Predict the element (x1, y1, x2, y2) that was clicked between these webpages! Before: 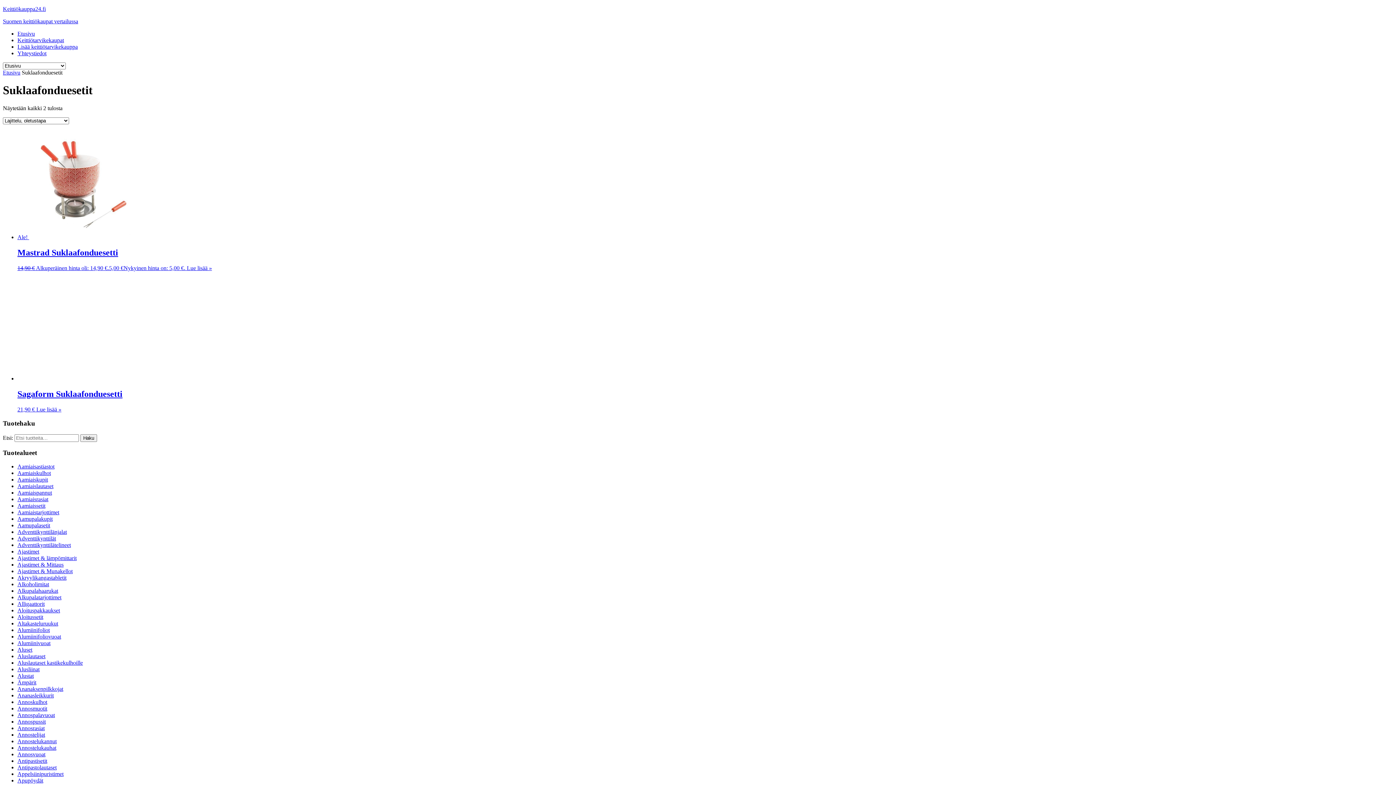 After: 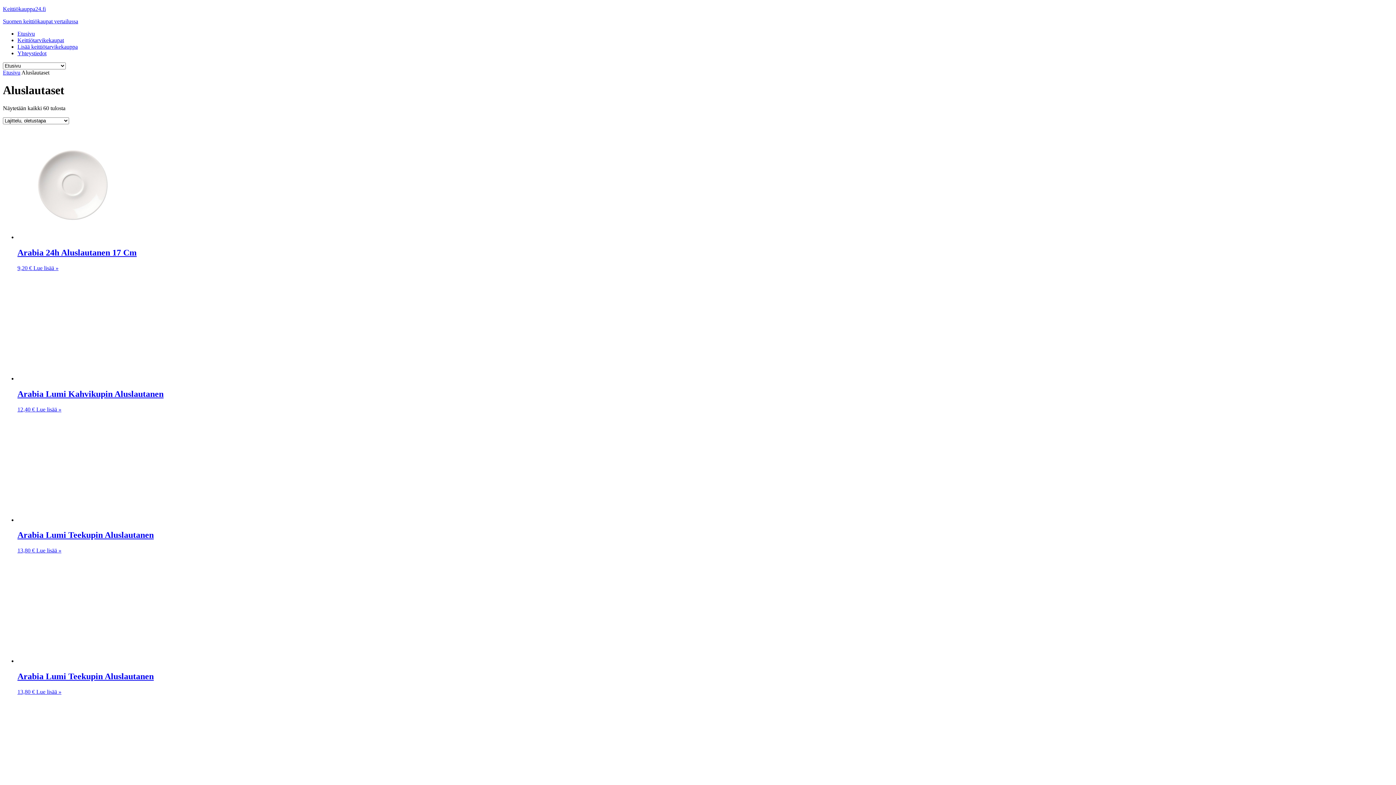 Action: label: Aluslautaset bbox: (17, 653, 45, 659)